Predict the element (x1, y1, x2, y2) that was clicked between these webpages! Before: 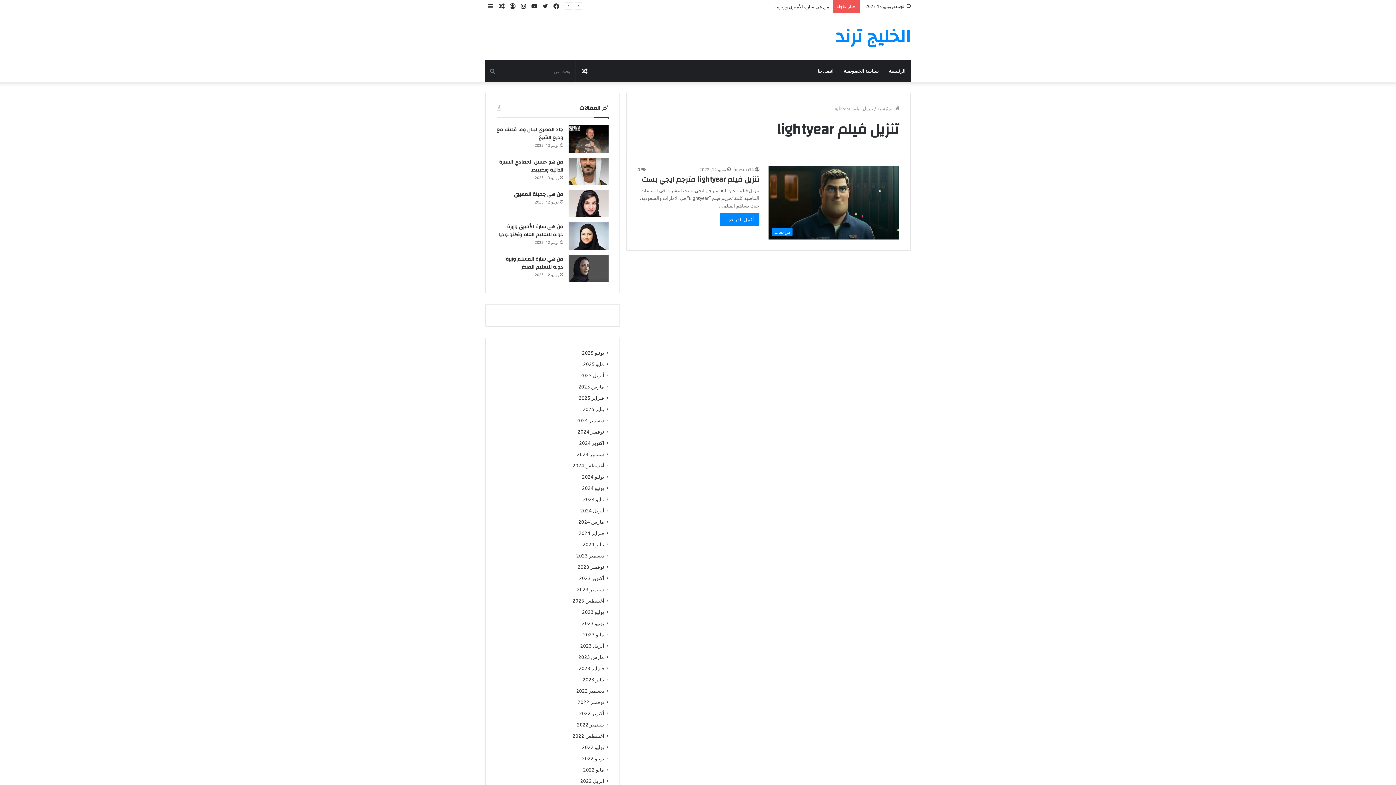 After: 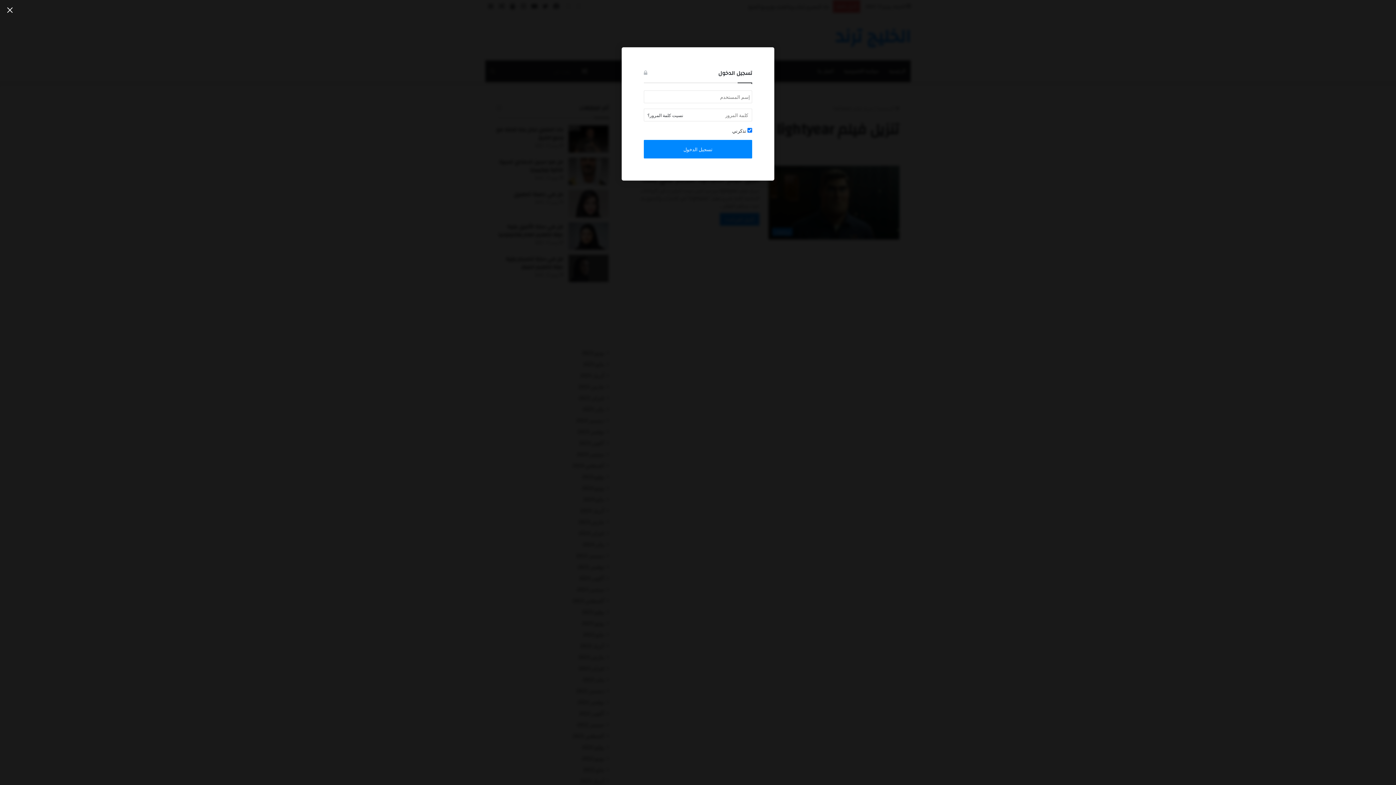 Action: label: تسجيل الدخول bbox: (507, 0, 518, 12)